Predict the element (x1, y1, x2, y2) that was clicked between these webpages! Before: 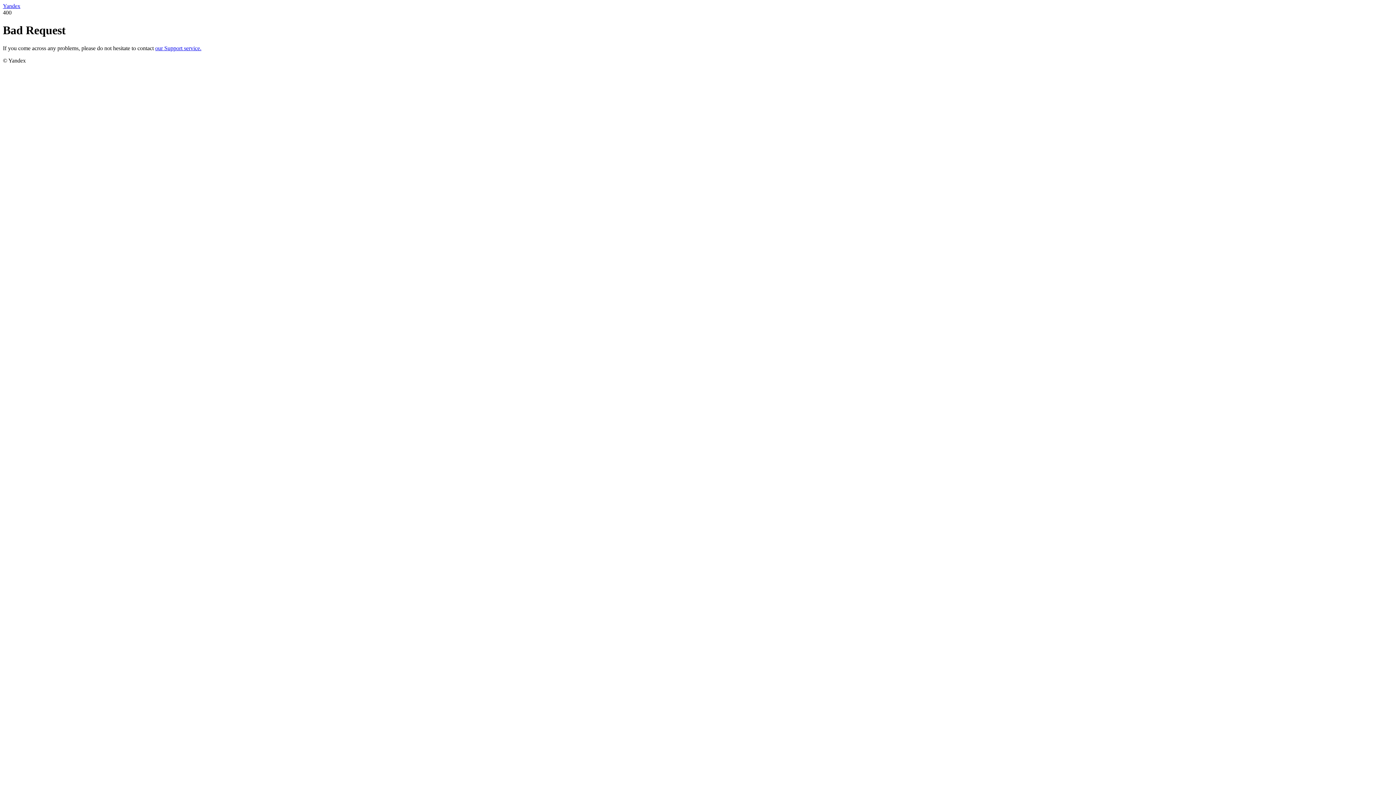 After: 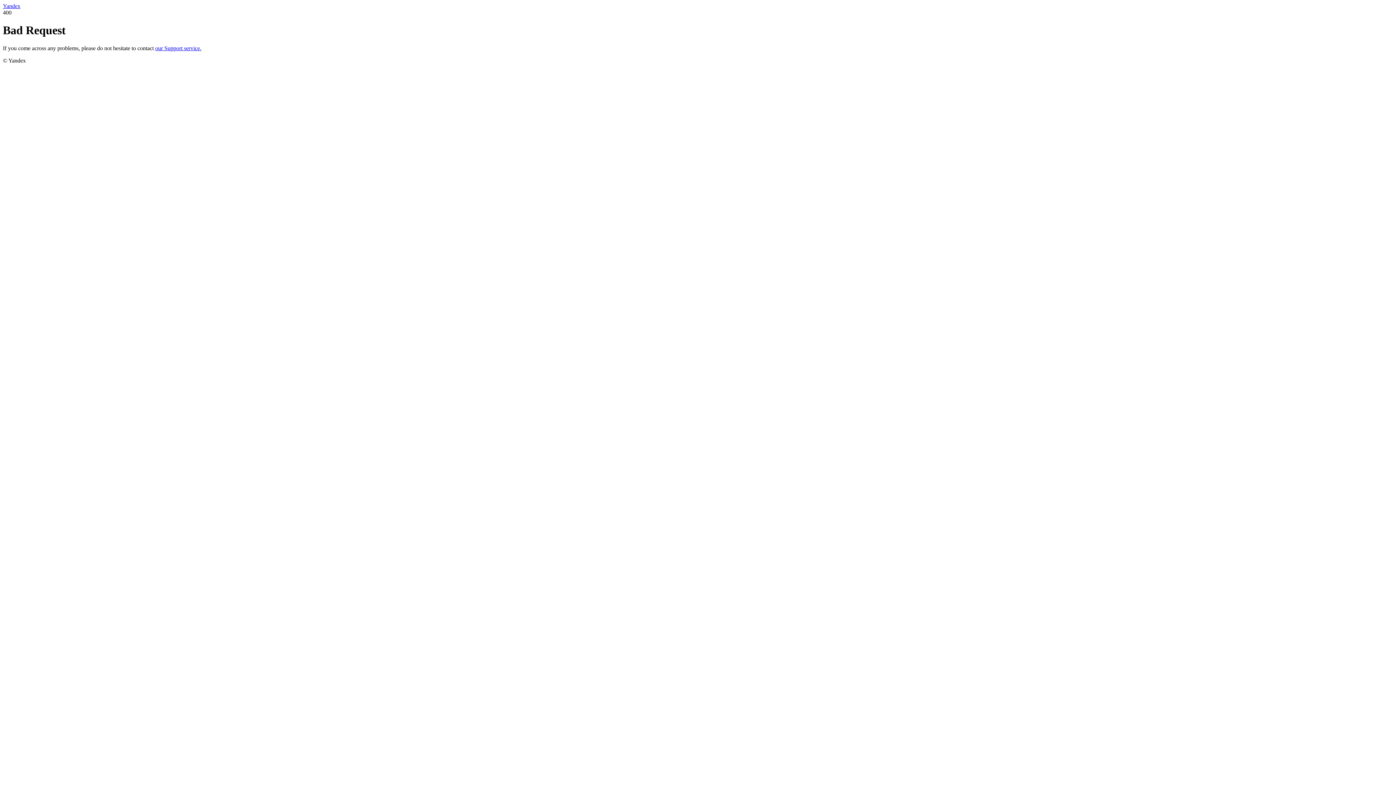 Action: bbox: (2, 2, 20, 9) label: Yandex